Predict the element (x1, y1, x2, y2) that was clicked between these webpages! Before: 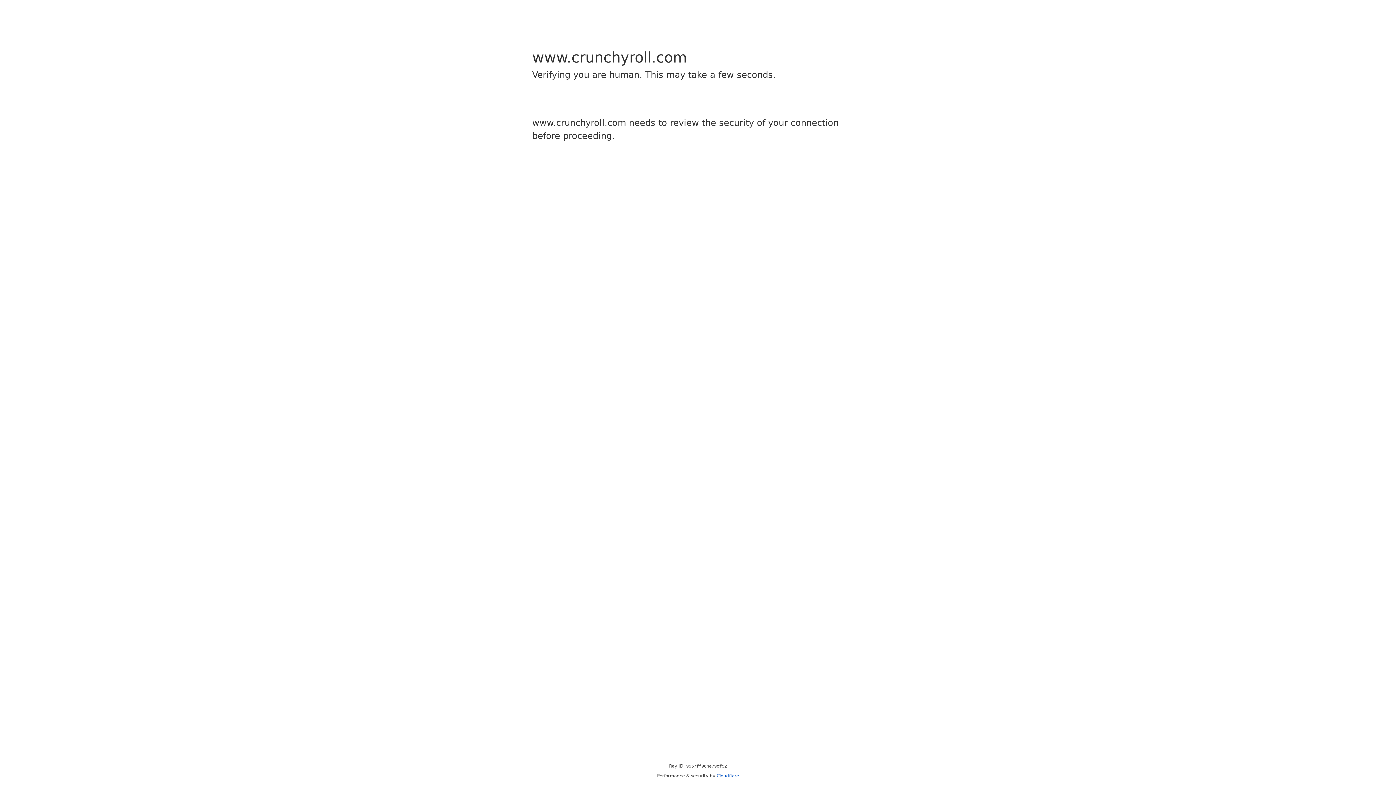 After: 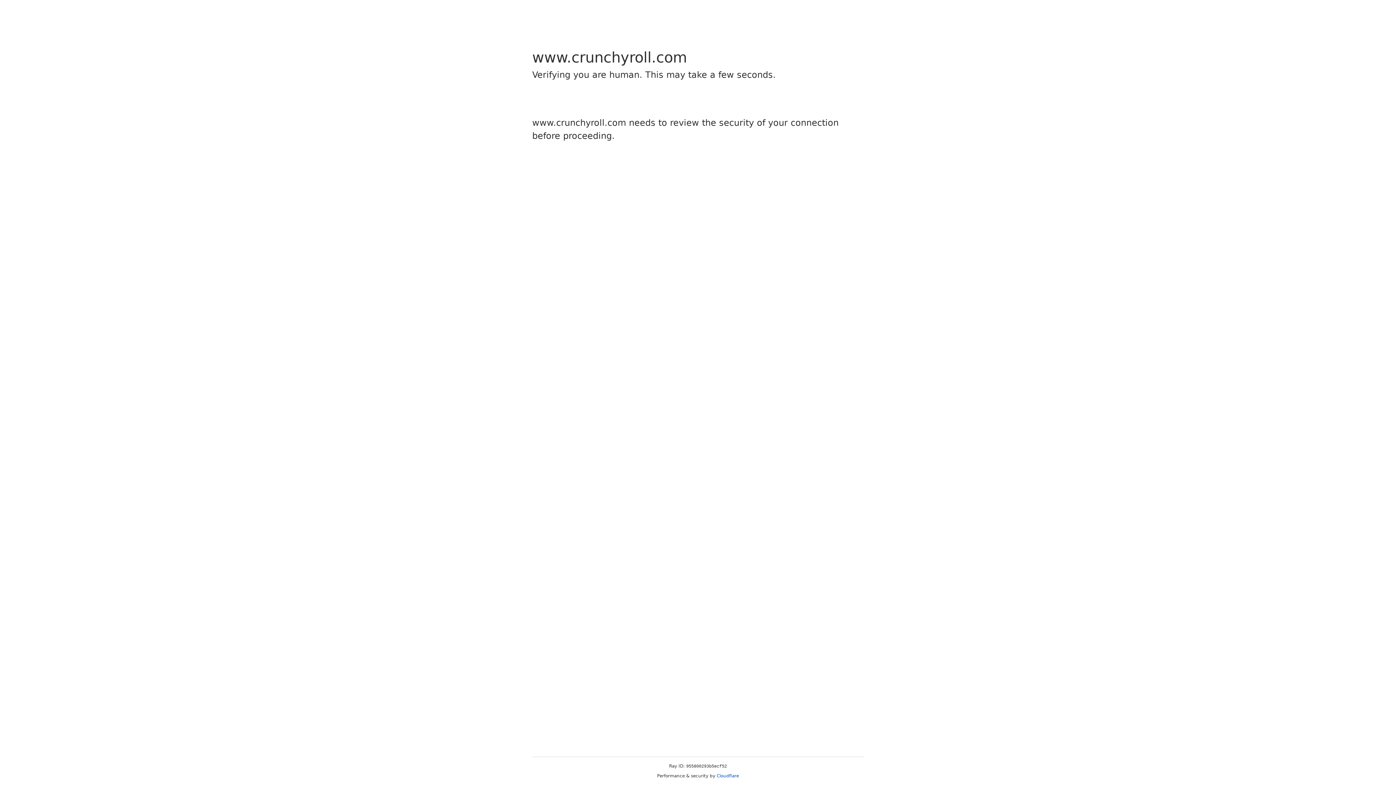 Action: bbox: (716, 773, 739, 778) label: Cloudflare